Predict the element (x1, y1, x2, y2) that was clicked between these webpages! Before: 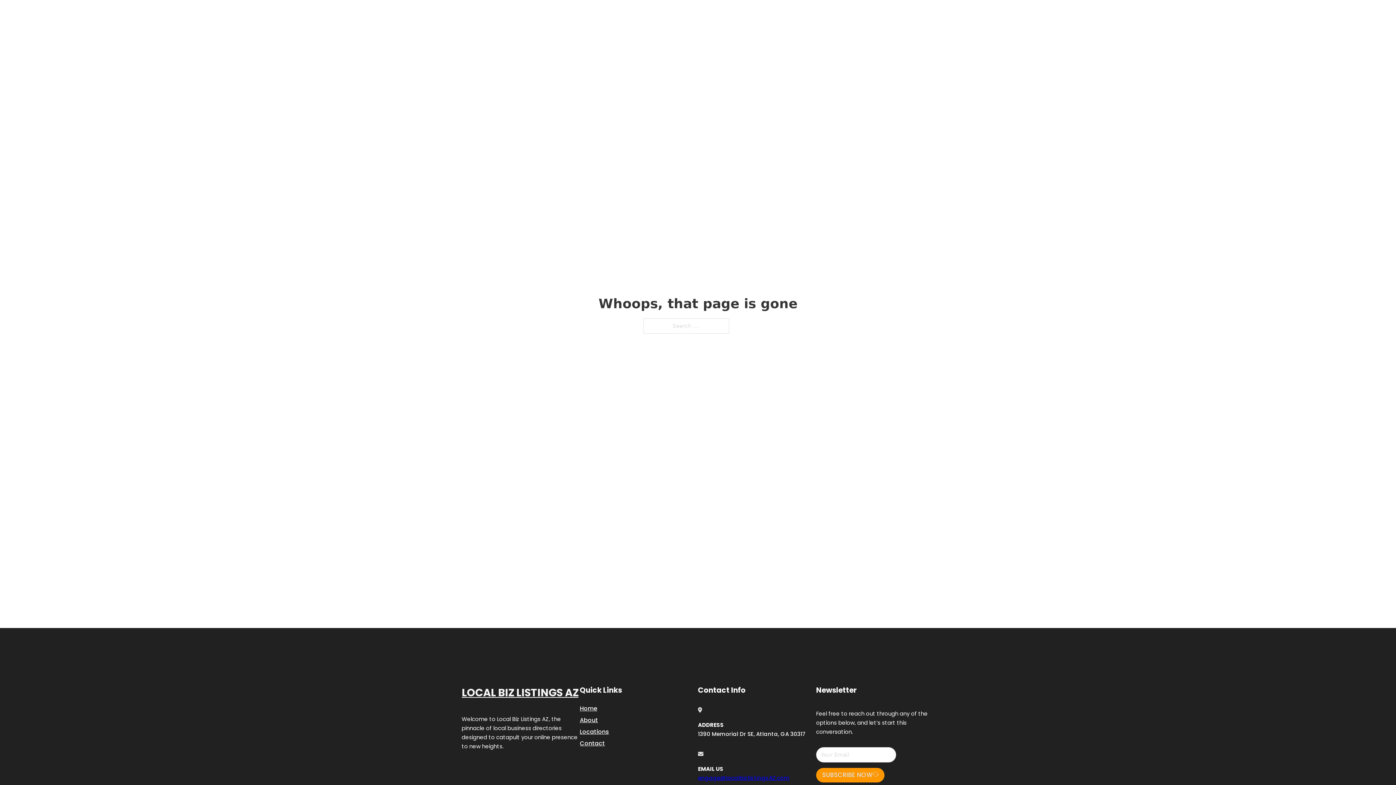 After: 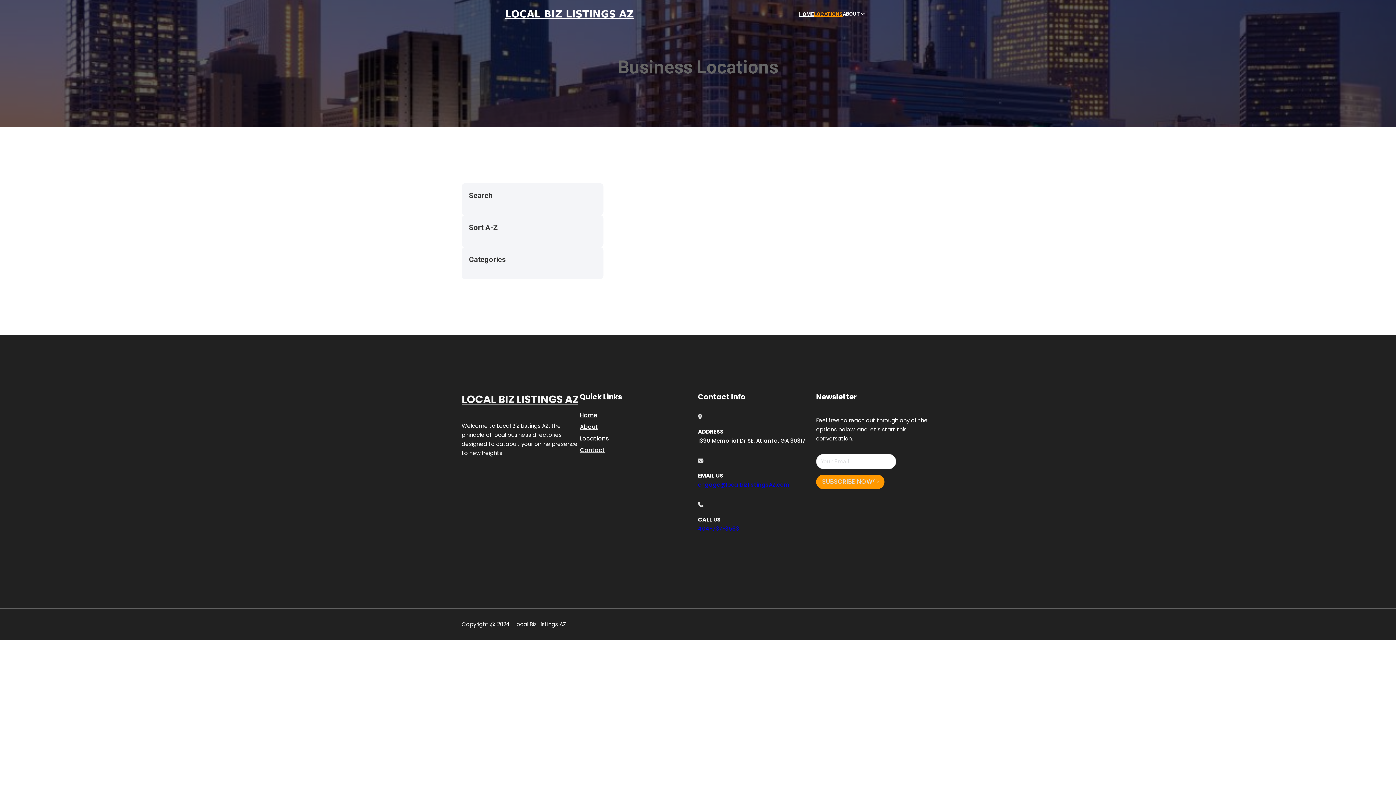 Action: label: Locations bbox: (580, 727, 609, 736)